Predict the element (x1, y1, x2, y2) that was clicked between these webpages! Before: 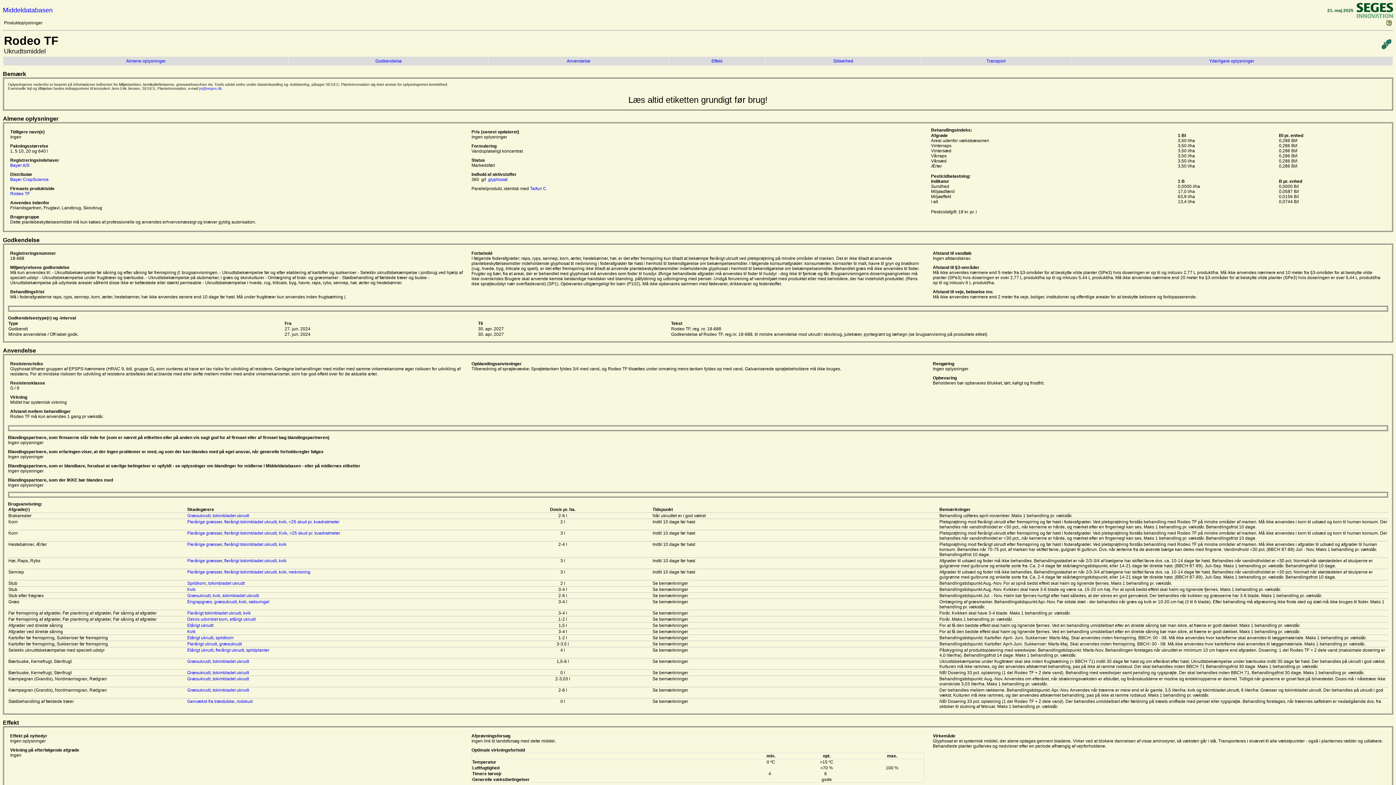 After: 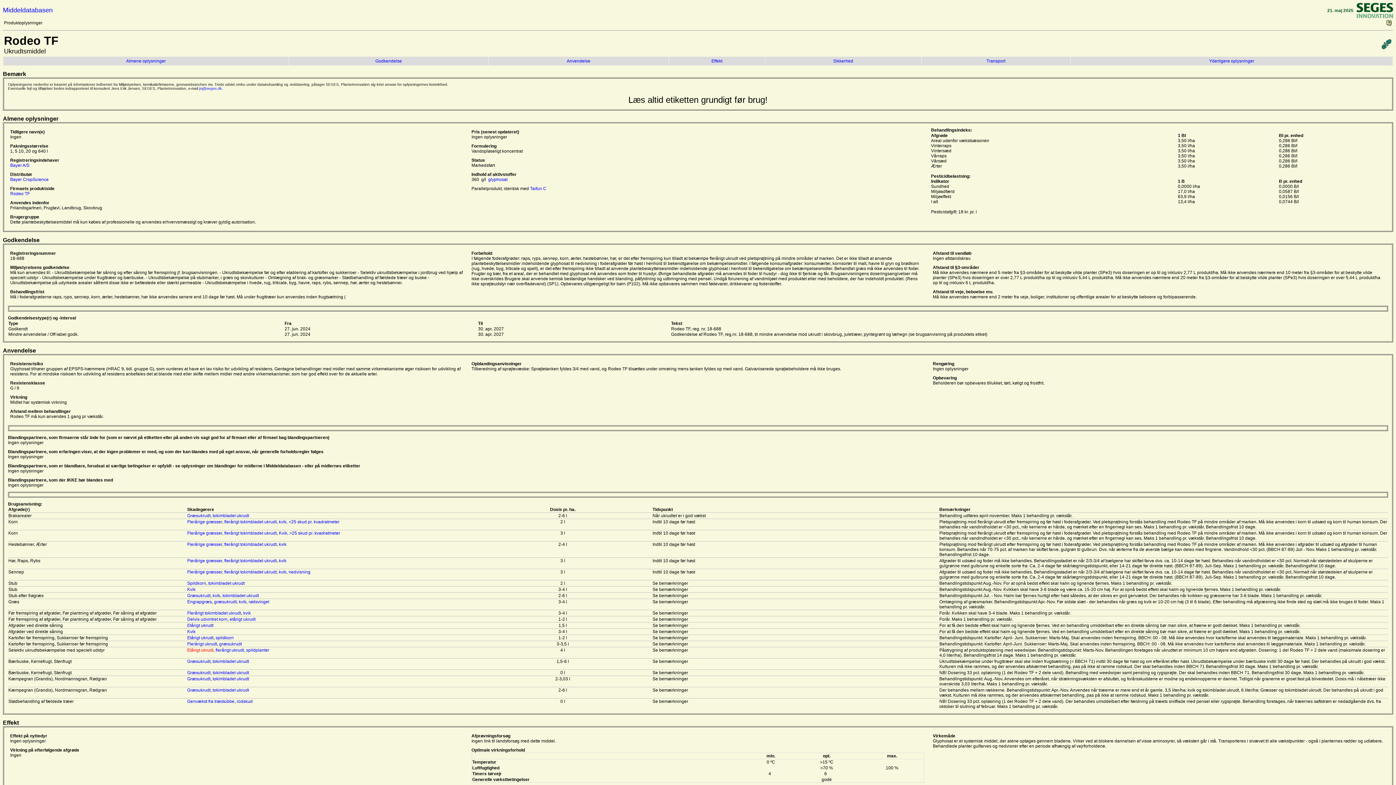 Action: label: Etårigt ukrudt bbox: (187, 648, 213, 653)